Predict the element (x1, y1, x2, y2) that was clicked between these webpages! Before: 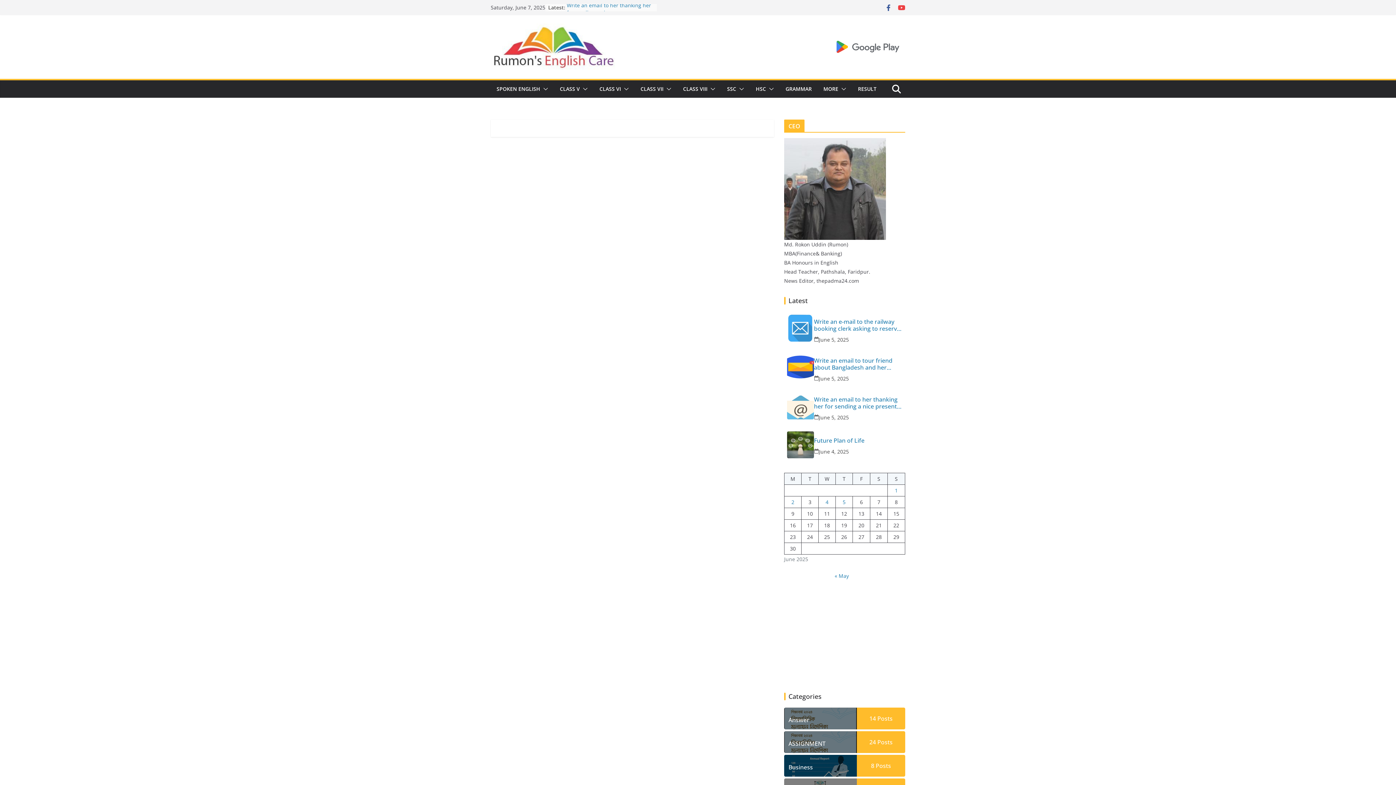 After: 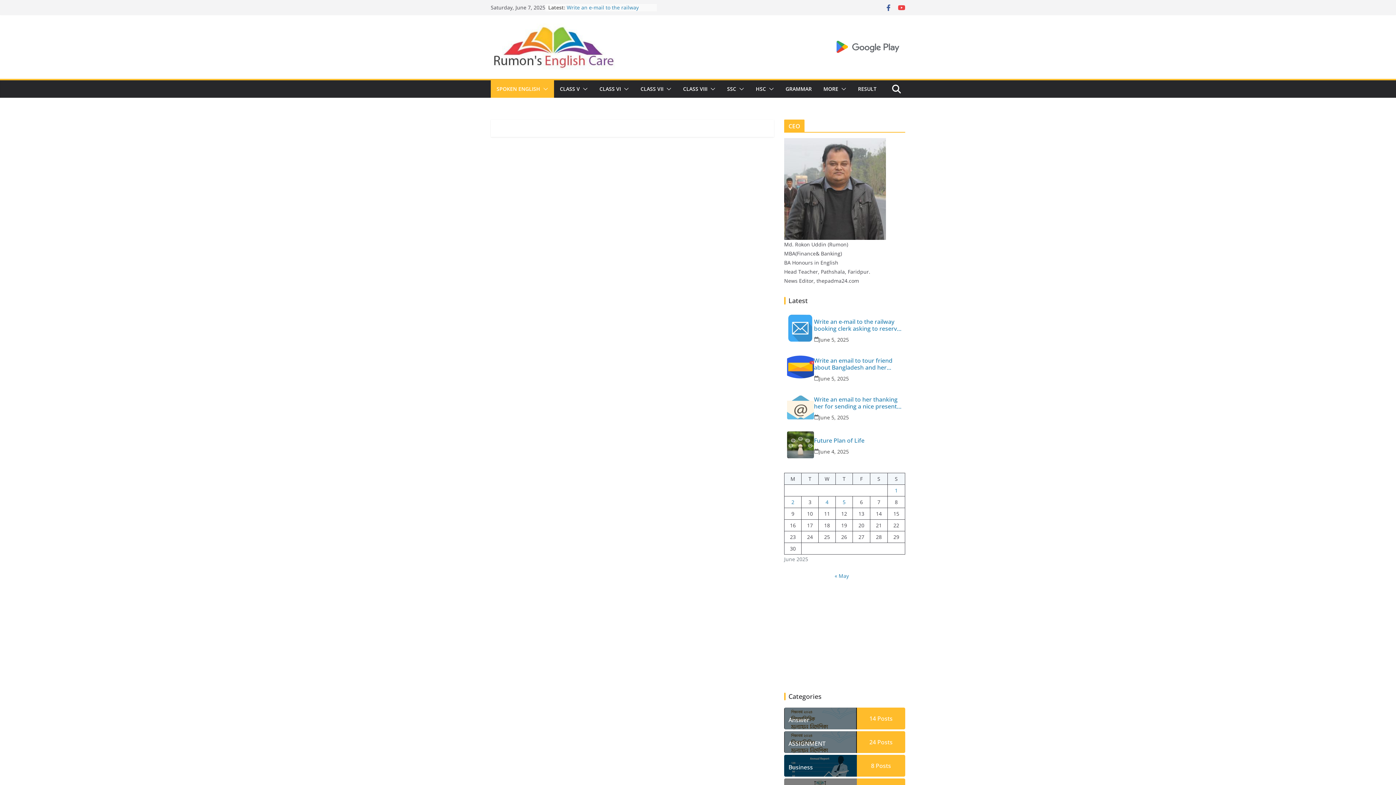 Action: bbox: (540, 84, 548, 94)